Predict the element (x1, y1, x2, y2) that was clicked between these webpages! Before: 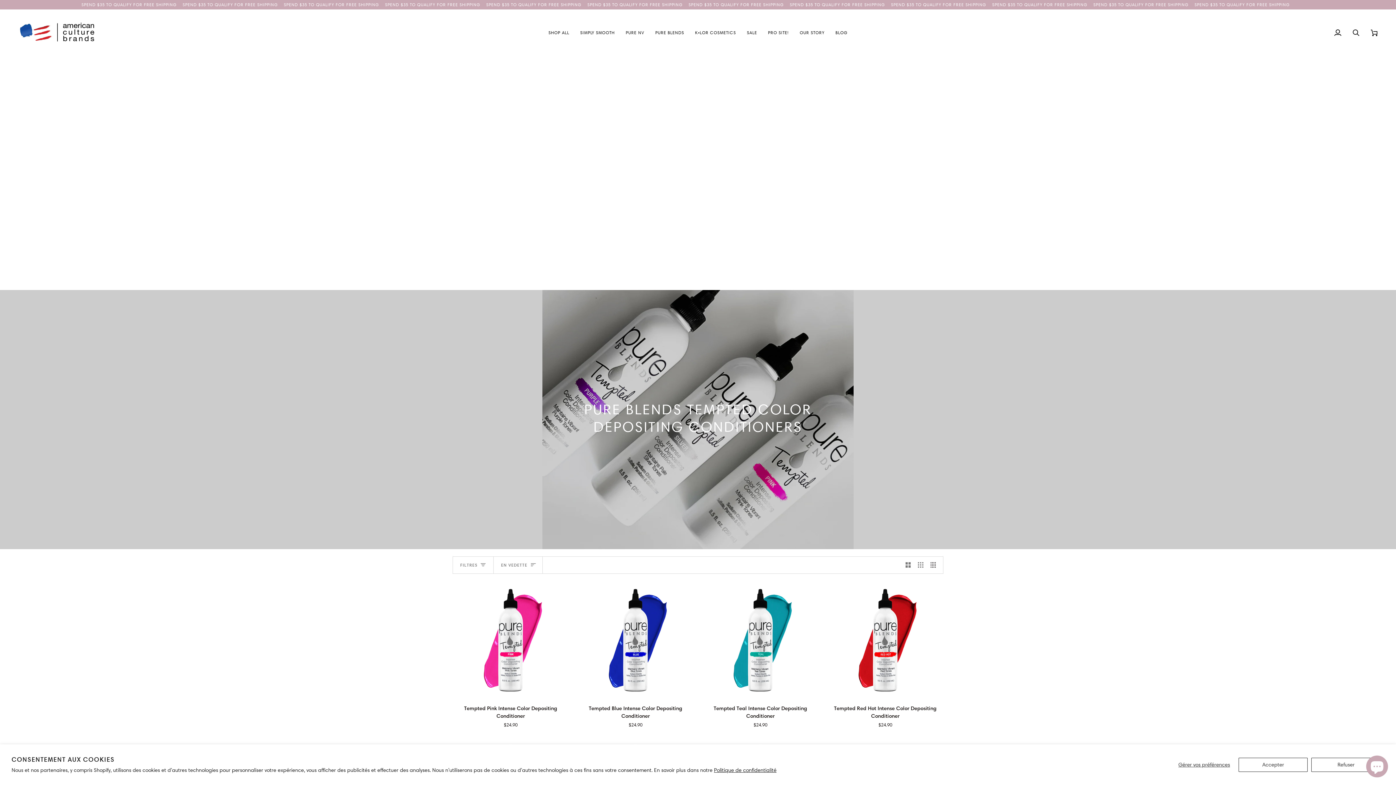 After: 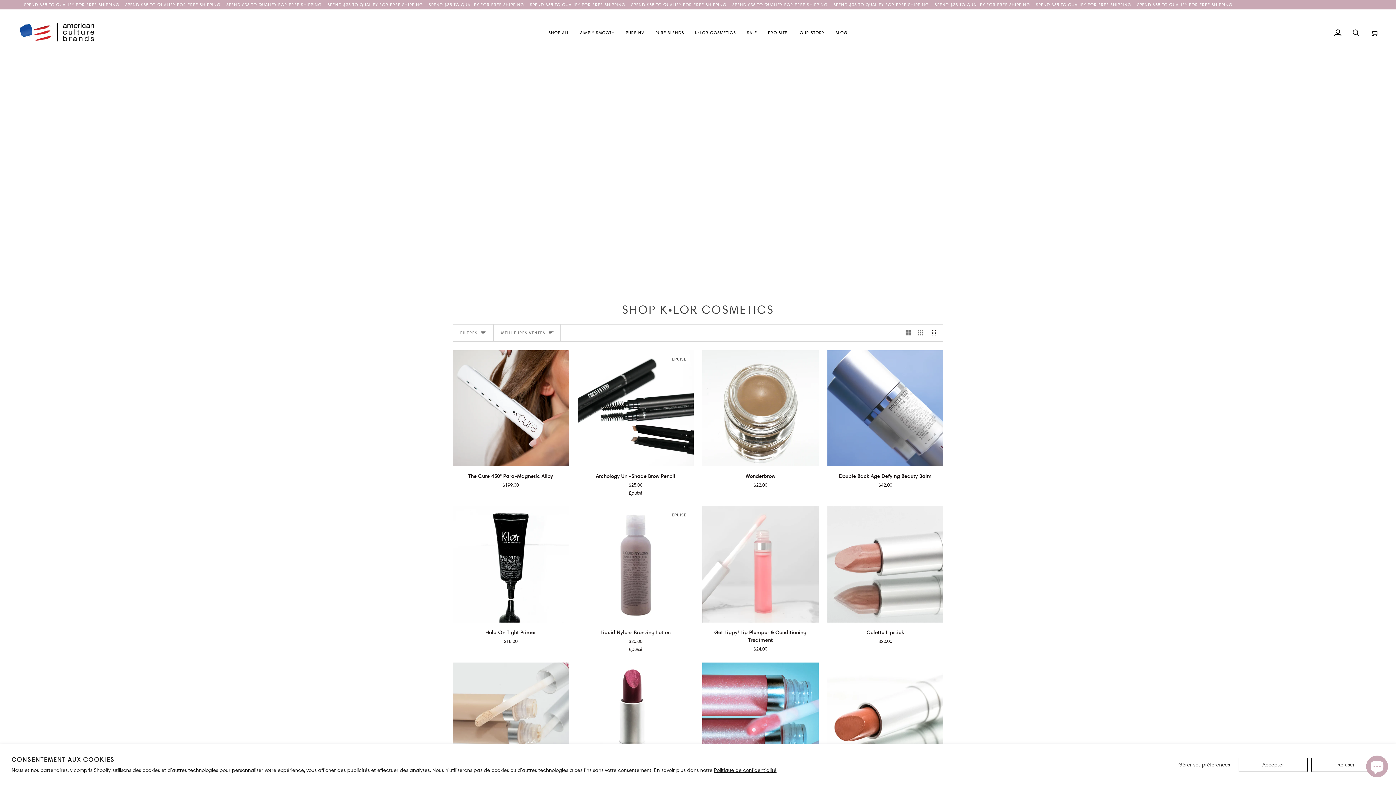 Action: label: K•LOR COSMETICS bbox: (689, 9, 741, 55)